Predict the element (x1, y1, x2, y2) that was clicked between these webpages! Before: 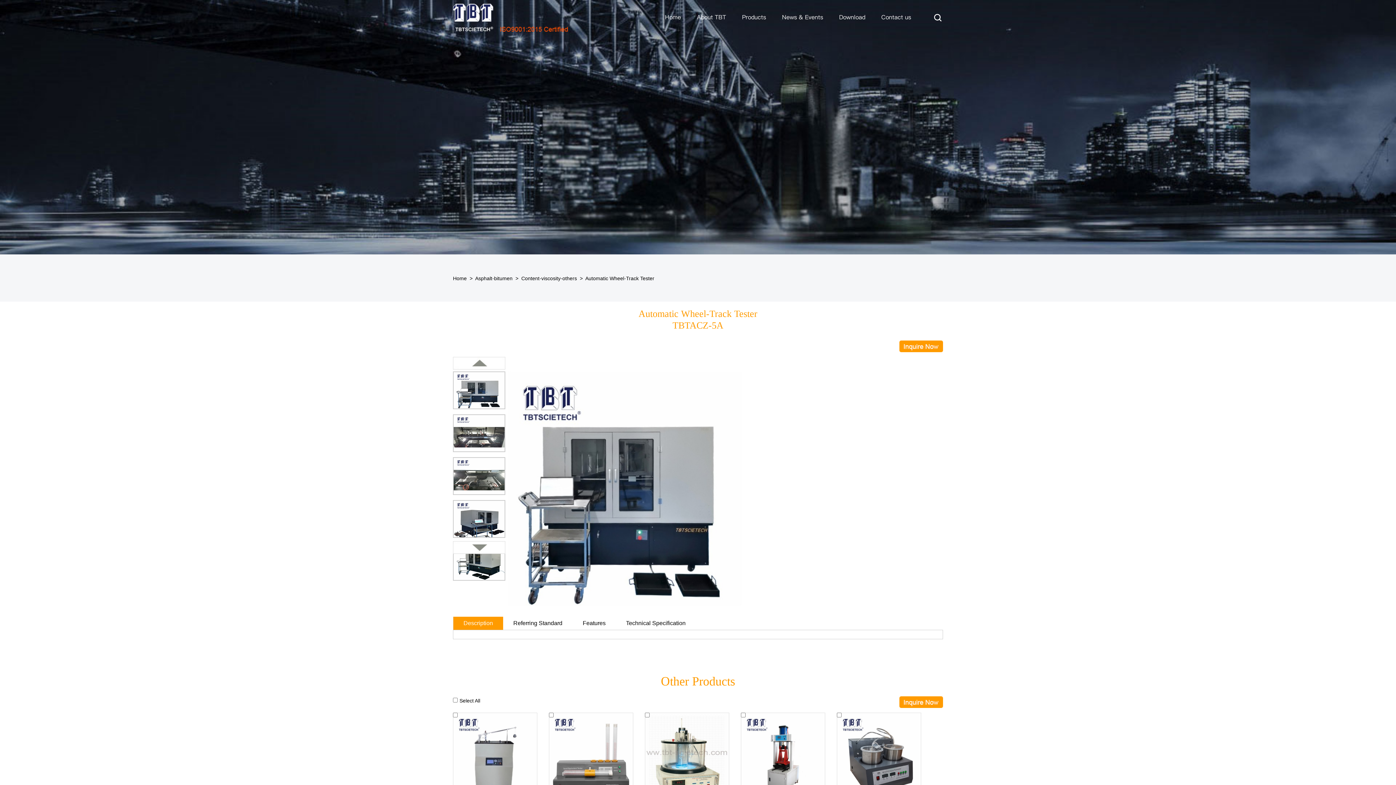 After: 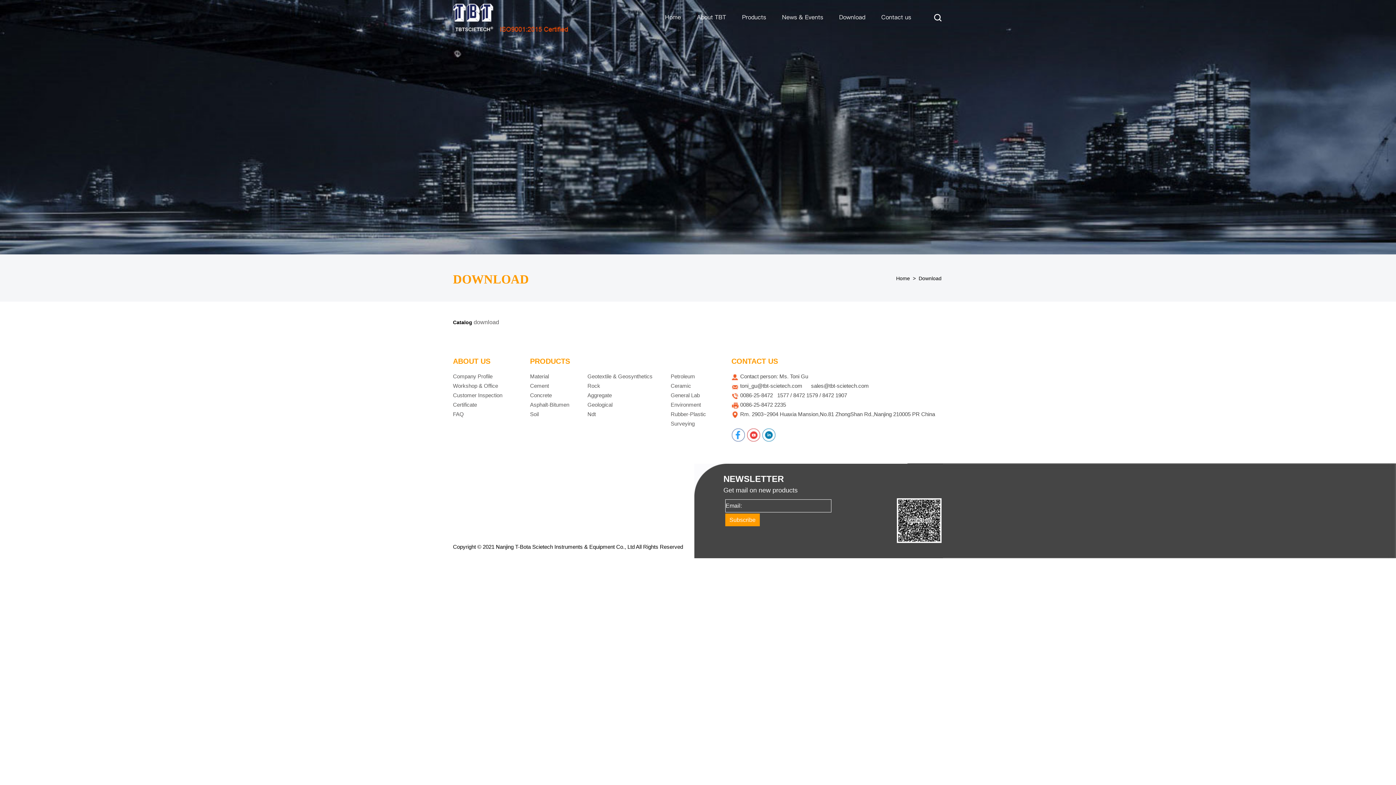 Action: label: Download bbox: (839, 0, 865, 34)